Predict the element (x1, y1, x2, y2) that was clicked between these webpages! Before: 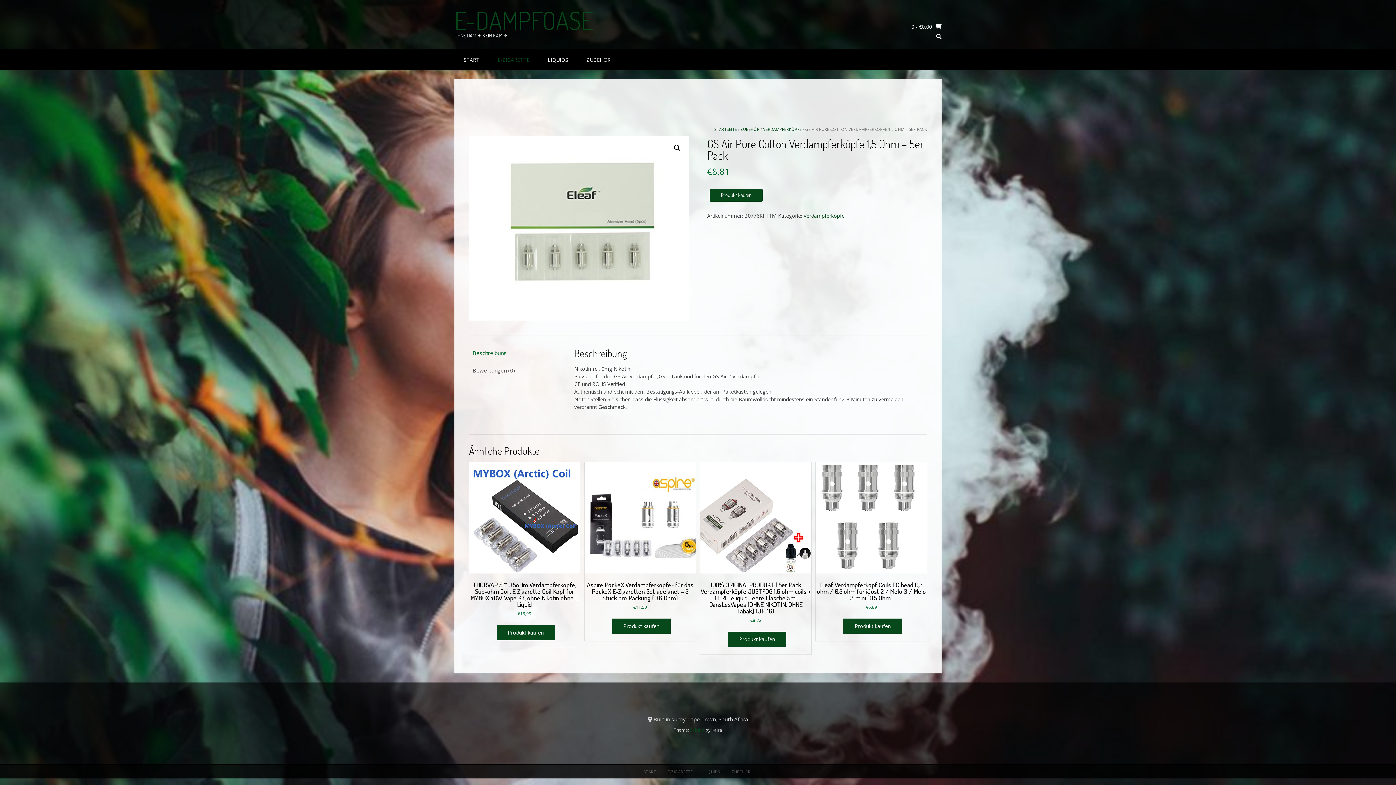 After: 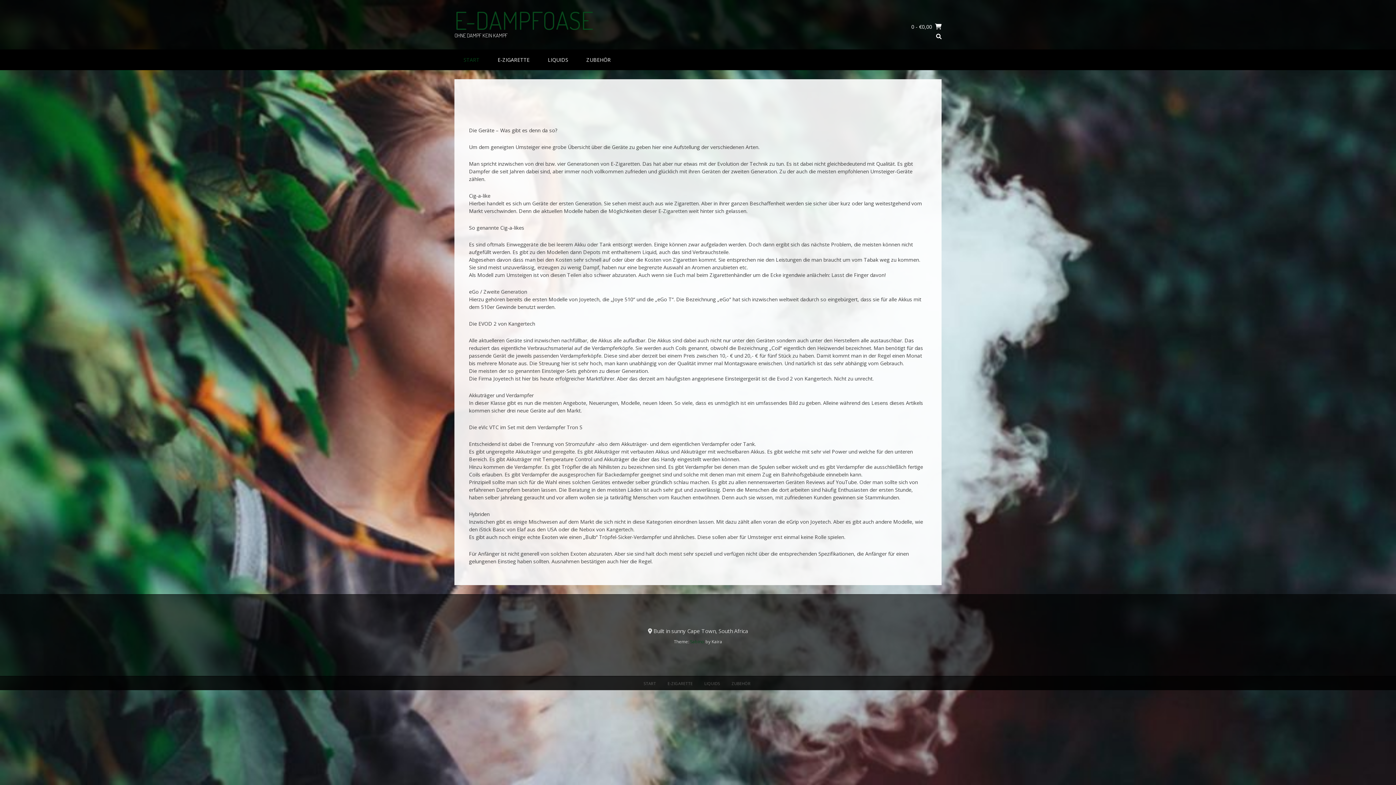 Action: label: E-DAMPFOASE bbox: (454, 10, 698, 29)